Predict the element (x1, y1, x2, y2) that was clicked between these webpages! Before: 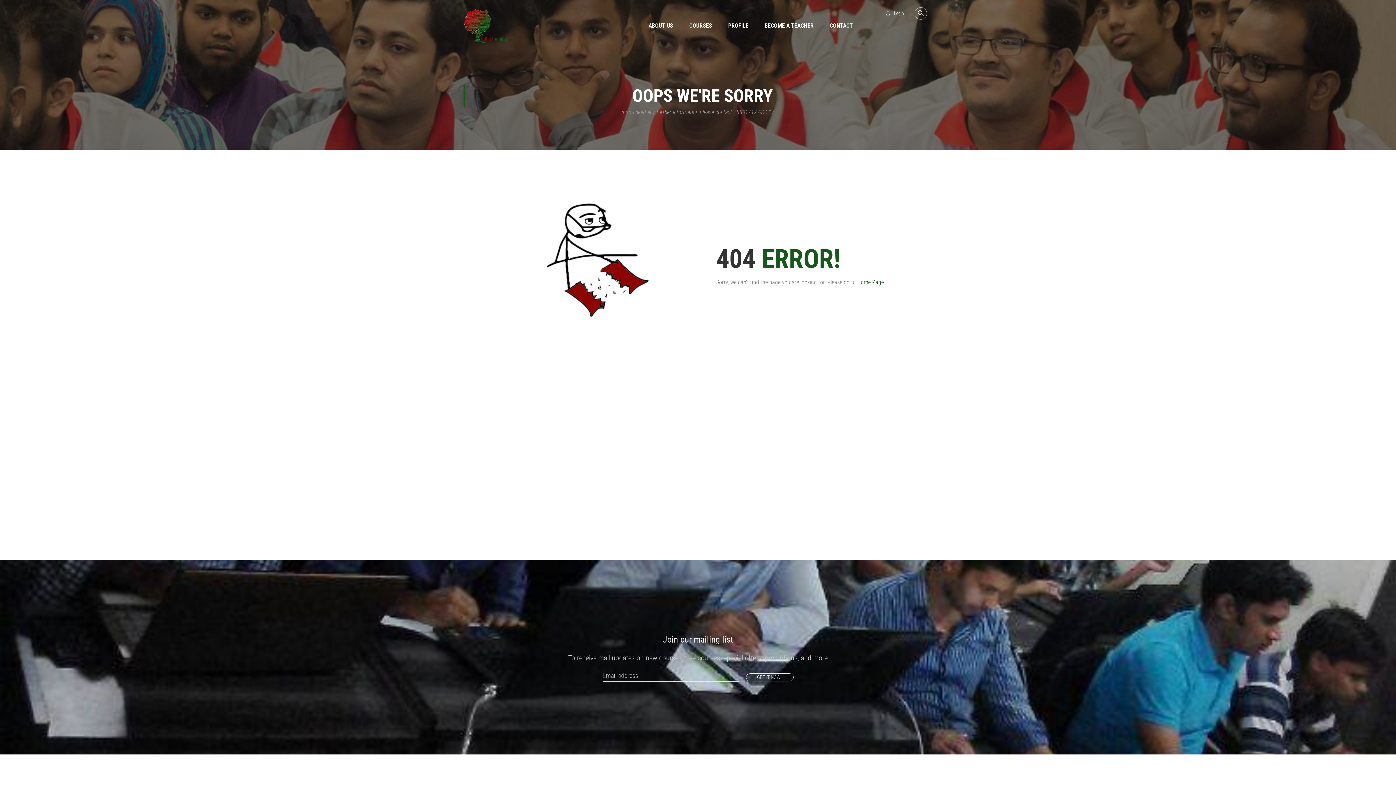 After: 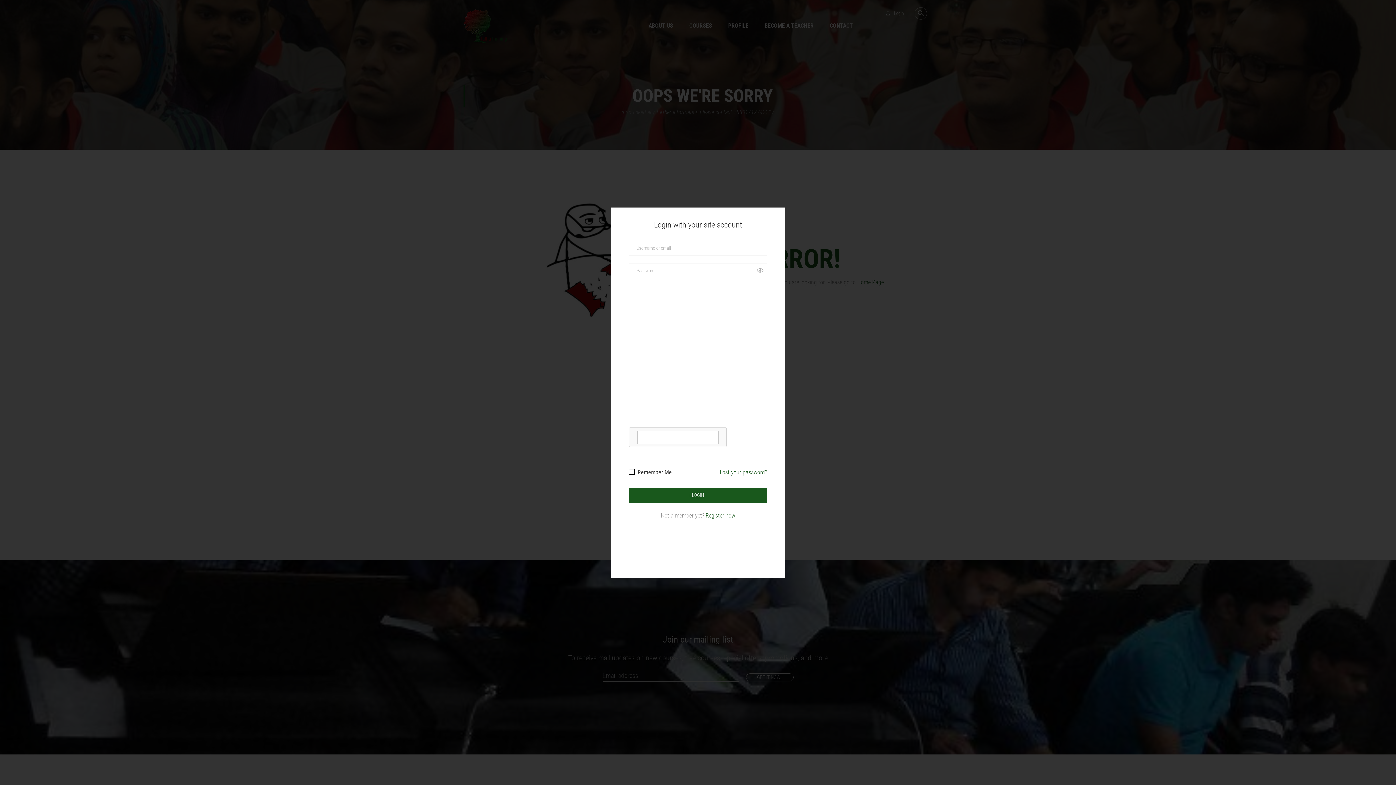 Action: label: Login bbox: (885, 9, 904, 17)